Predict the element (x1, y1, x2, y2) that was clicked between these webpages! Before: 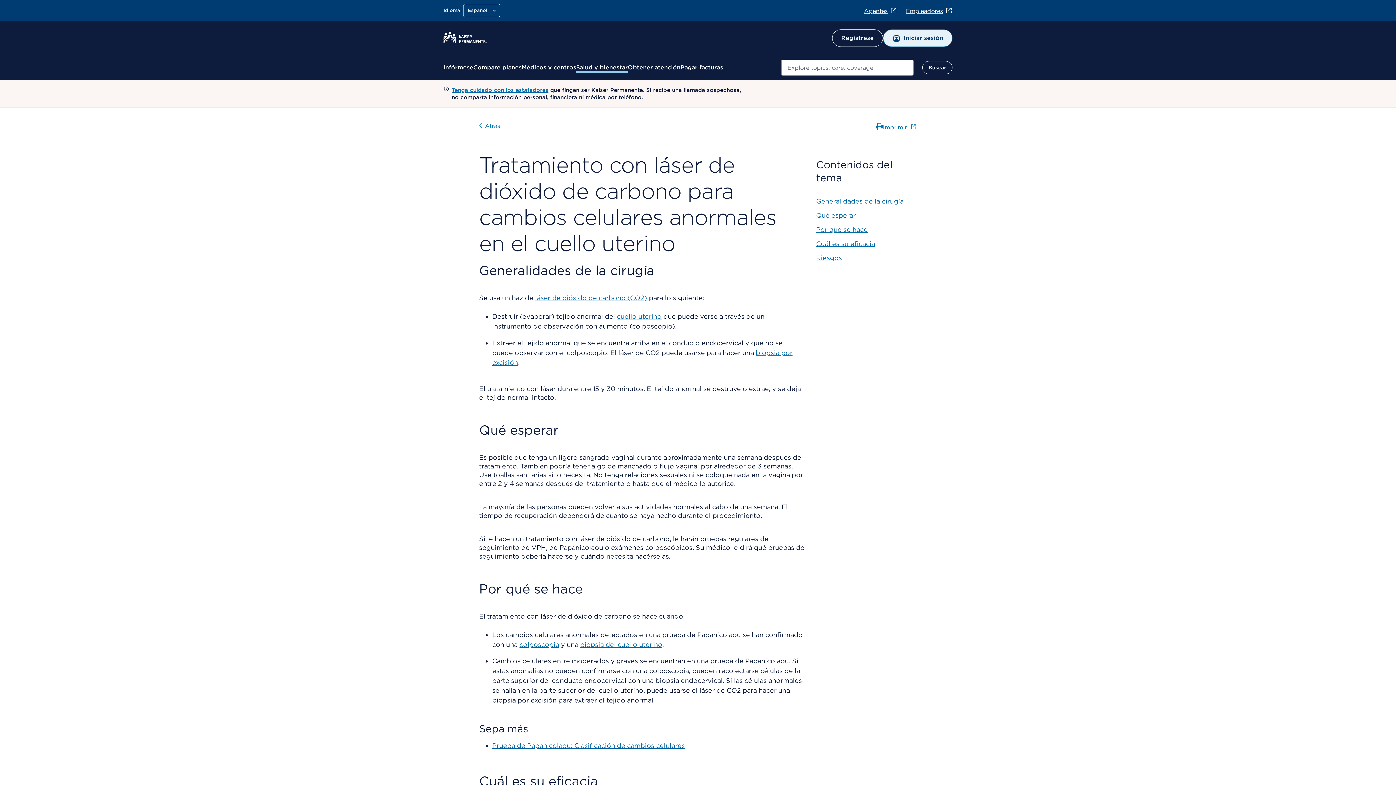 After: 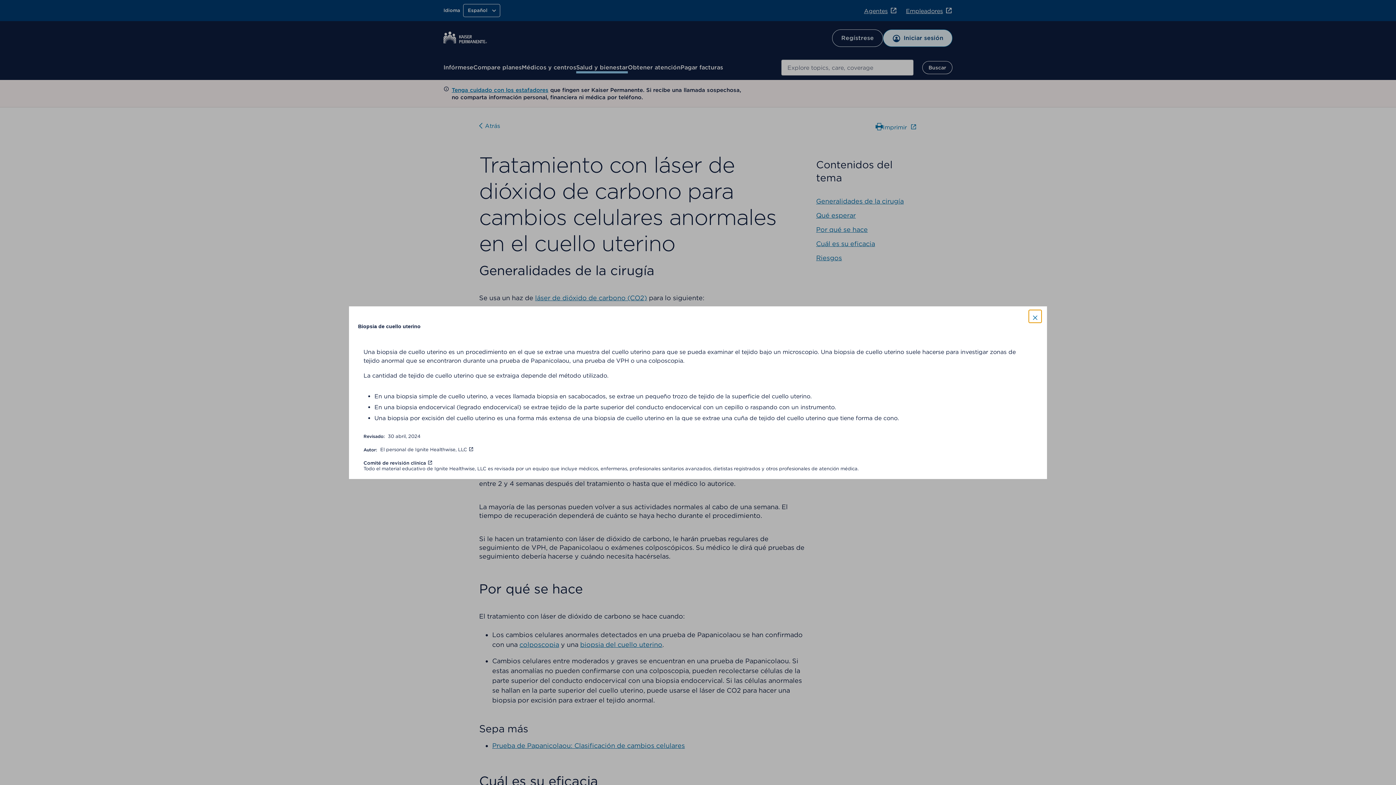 Action: label: biopsia del cuello uterino
, Abre cuadro de diálogo bbox: (580, 640, 662, 648)